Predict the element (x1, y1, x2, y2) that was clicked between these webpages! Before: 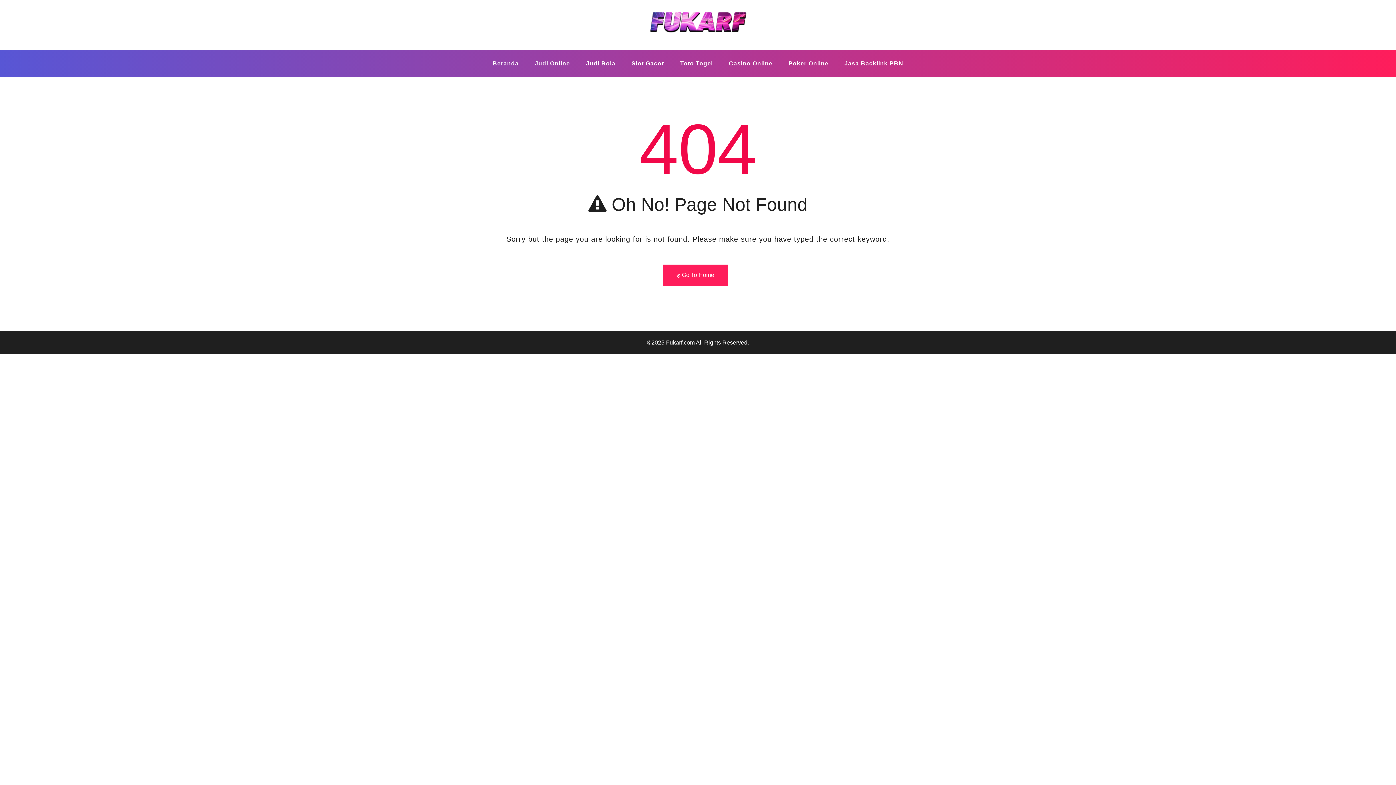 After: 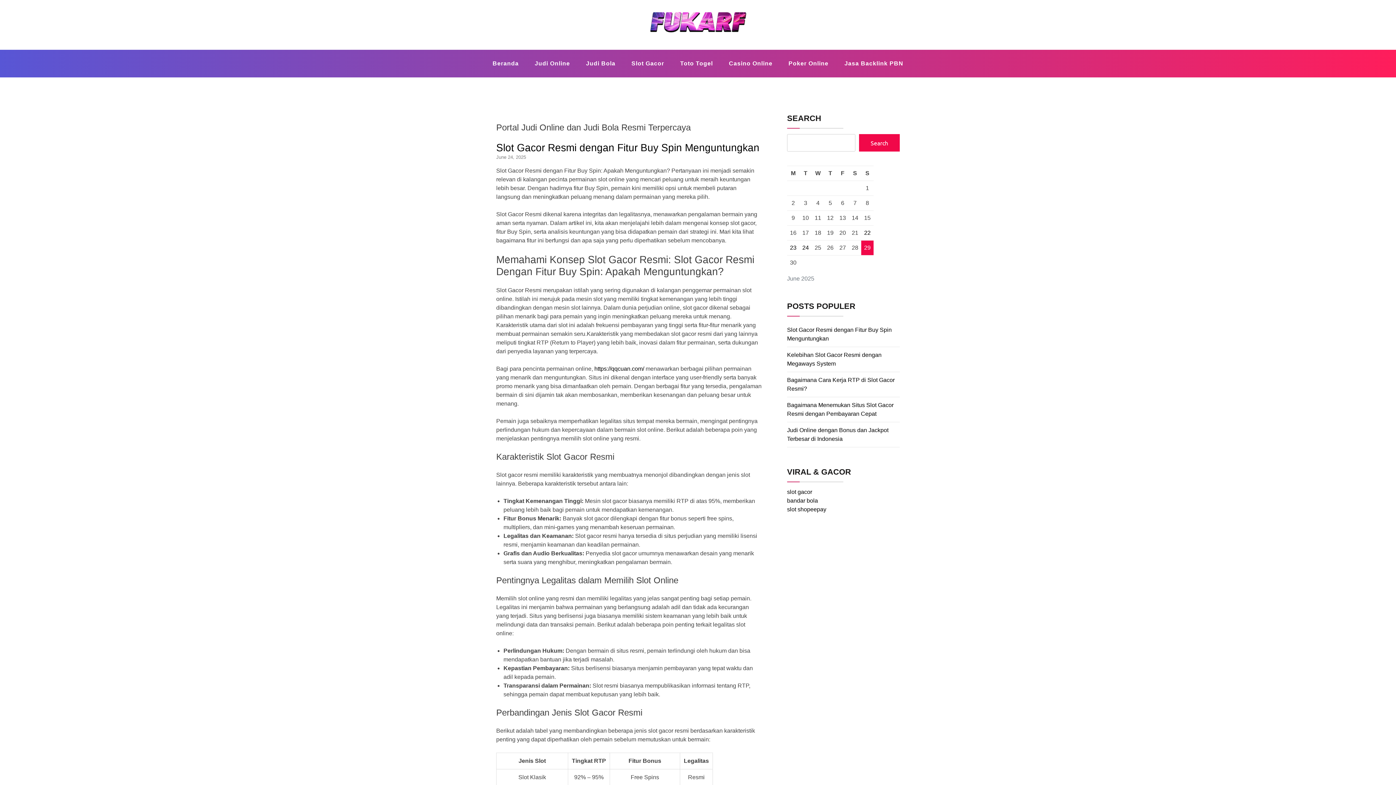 Action: bbox: (648, 12, 747, 31)